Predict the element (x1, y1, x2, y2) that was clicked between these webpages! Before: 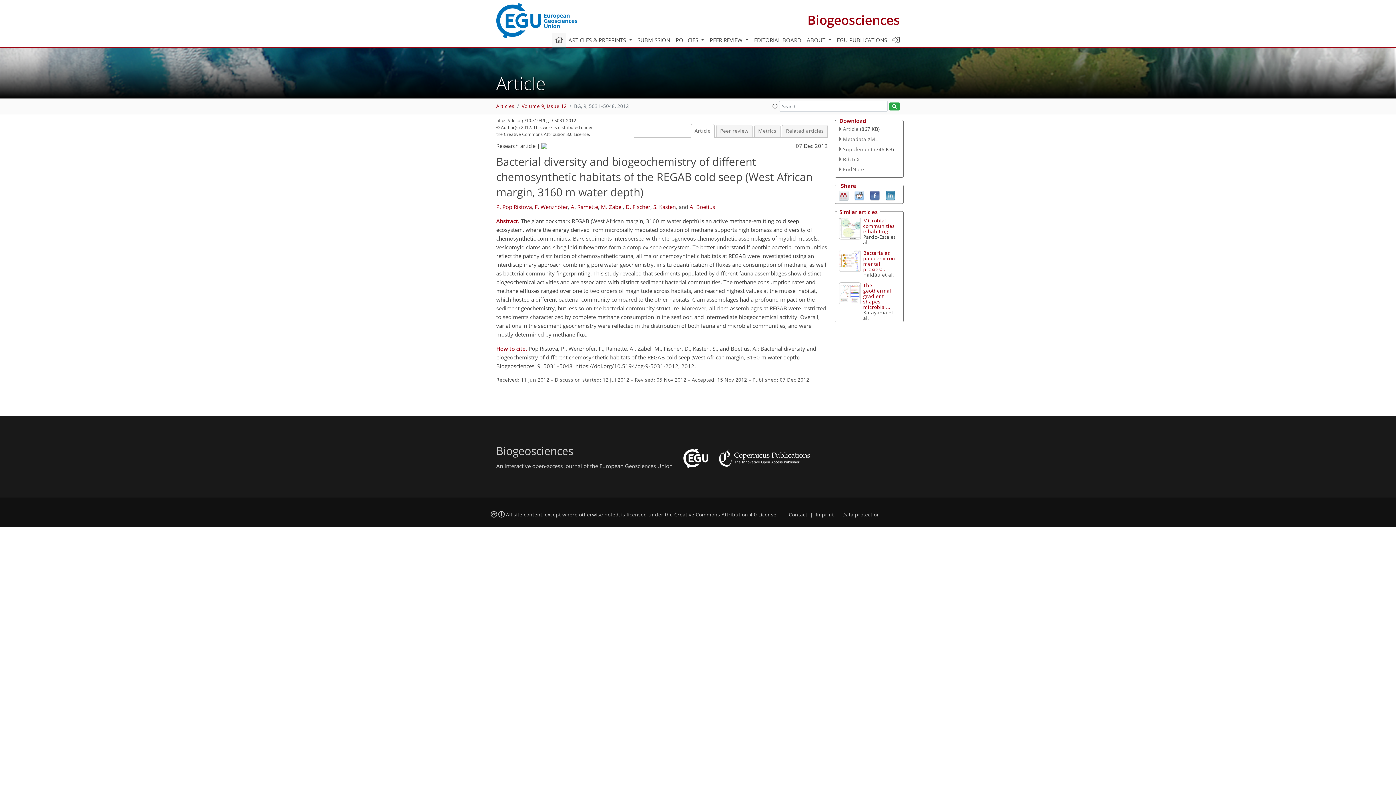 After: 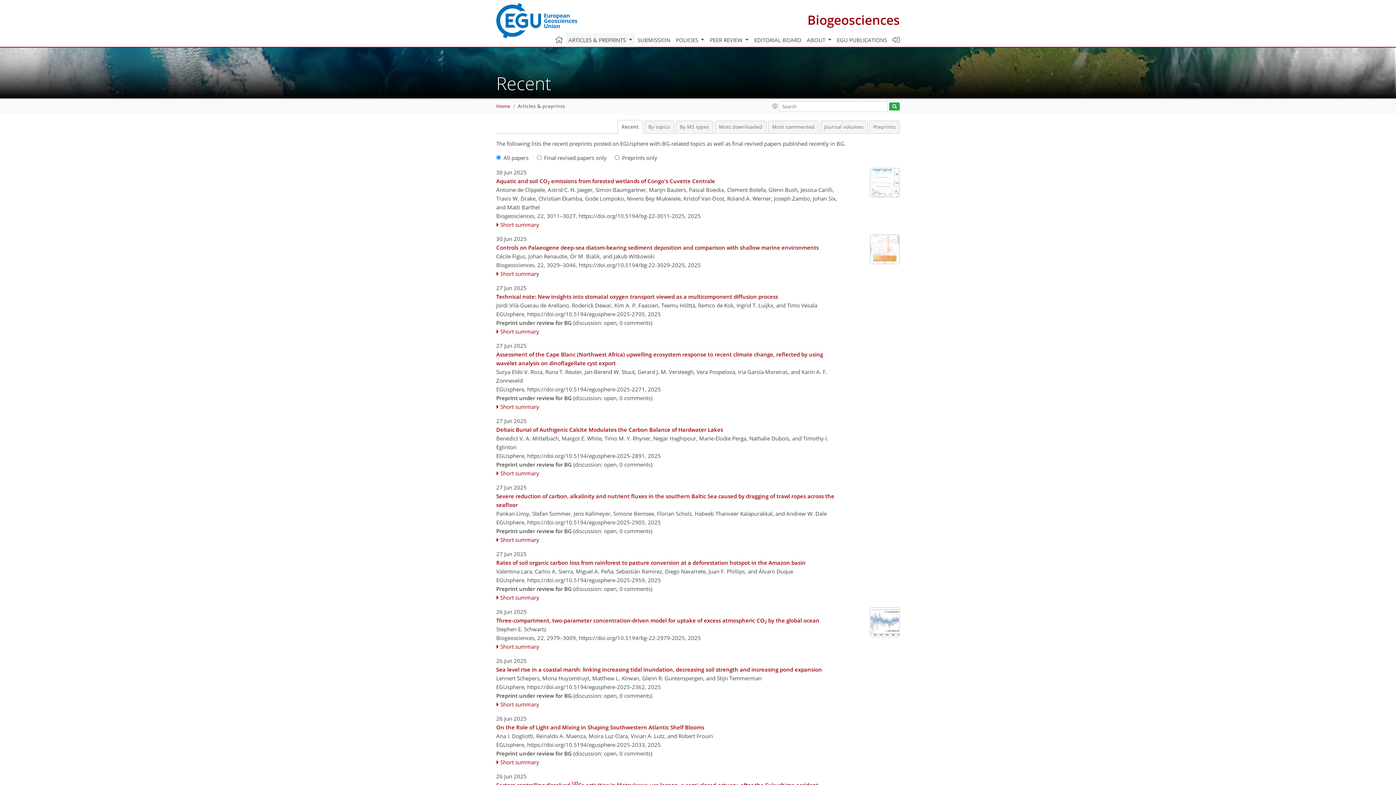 Action: bbox: (496, 103, 514, 109) label: Articles